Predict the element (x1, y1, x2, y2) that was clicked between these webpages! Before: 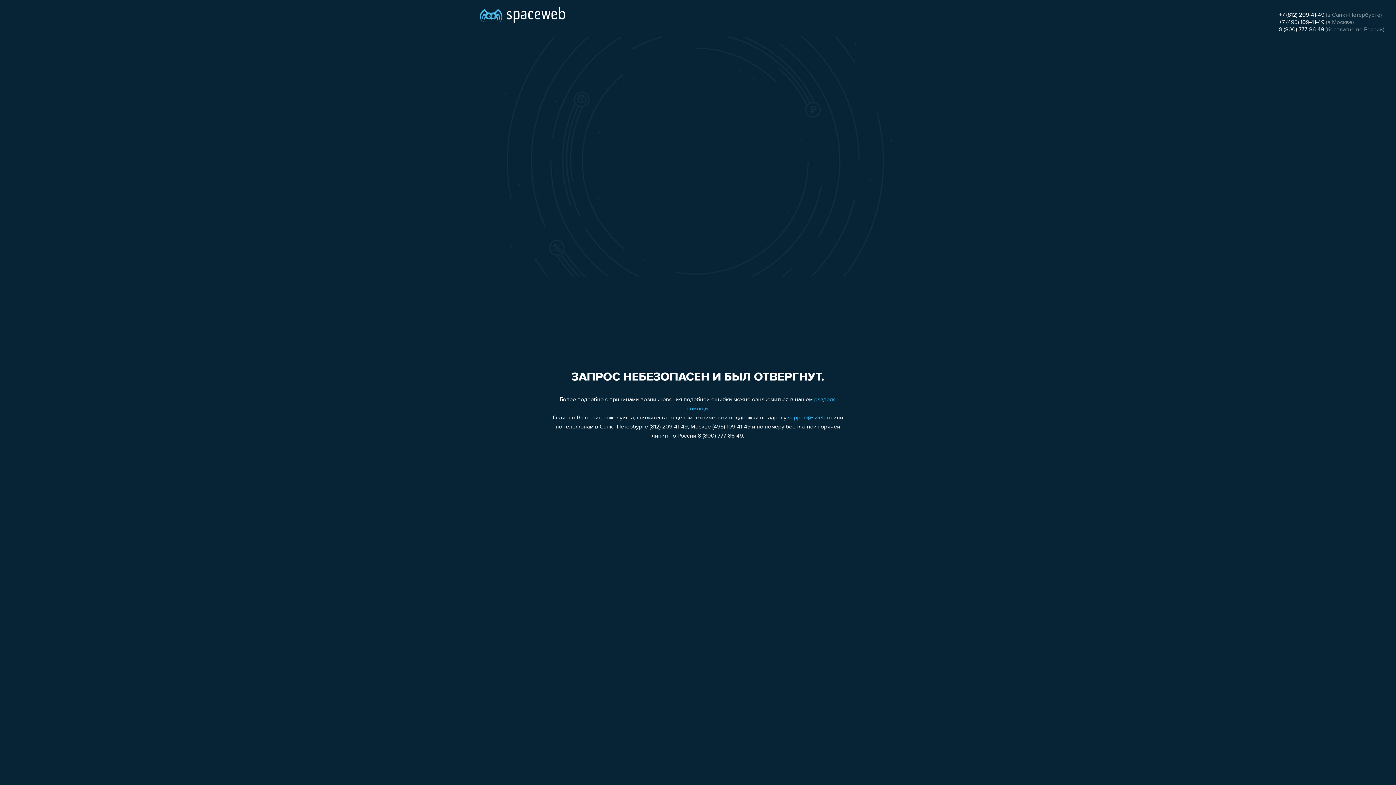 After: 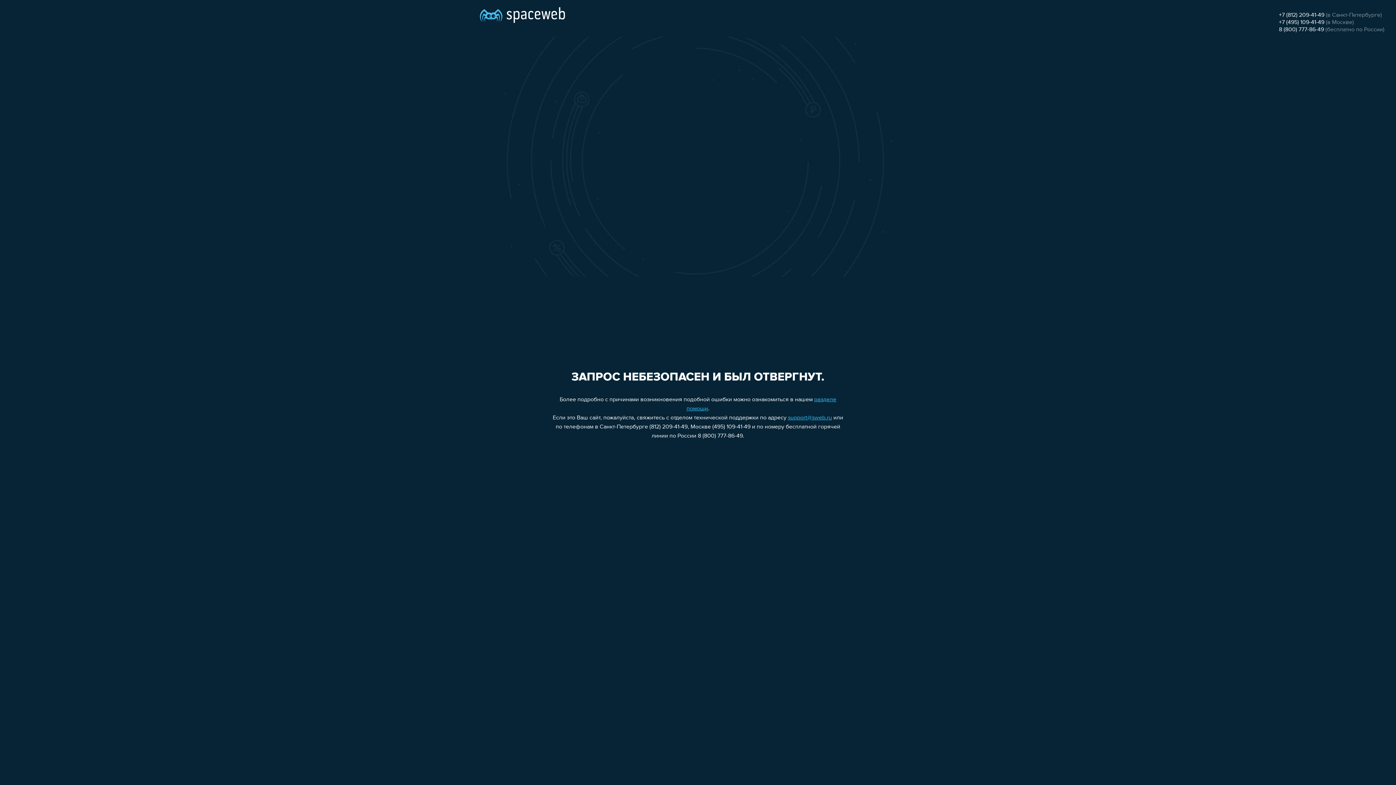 Action: bbox: (1279, 19, 1324, 25) label: +7 (495) 109-41-49